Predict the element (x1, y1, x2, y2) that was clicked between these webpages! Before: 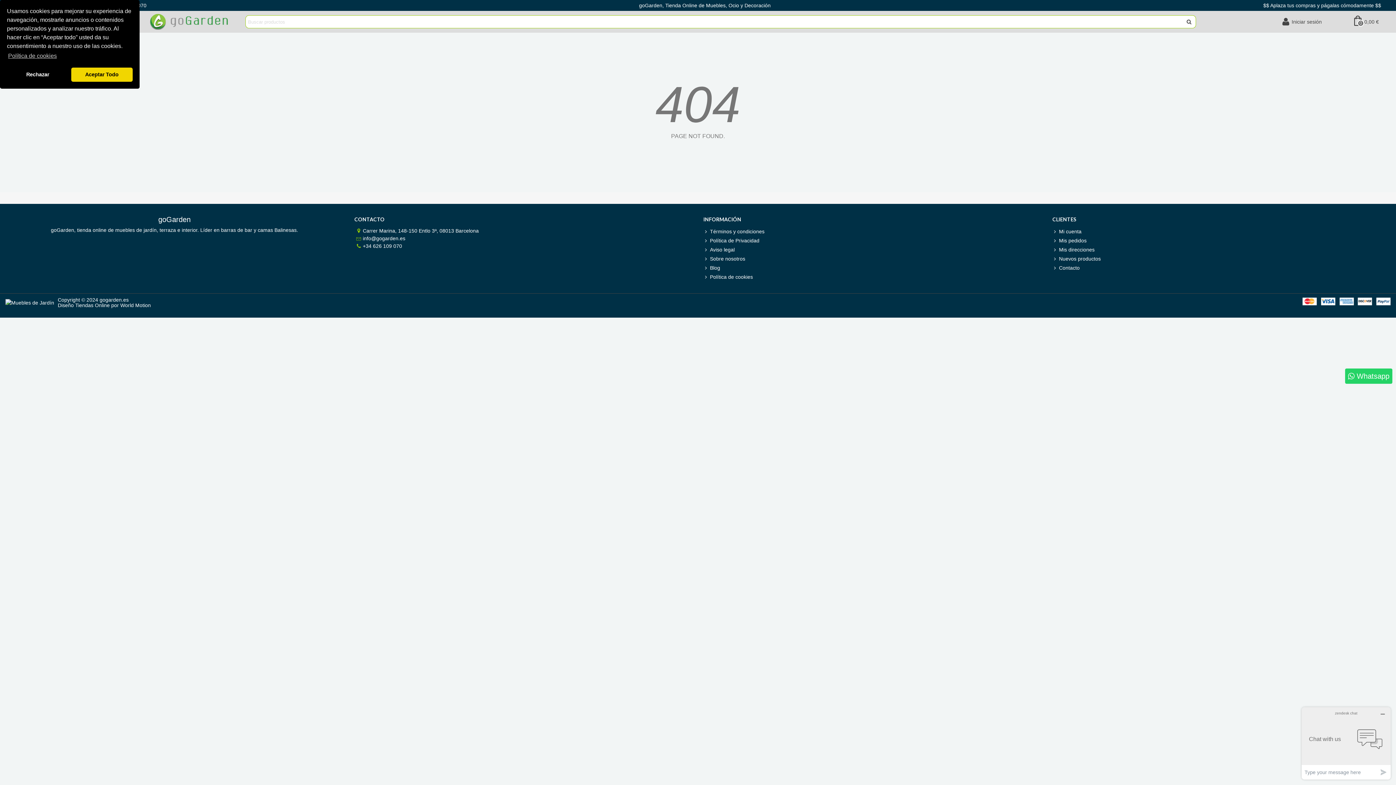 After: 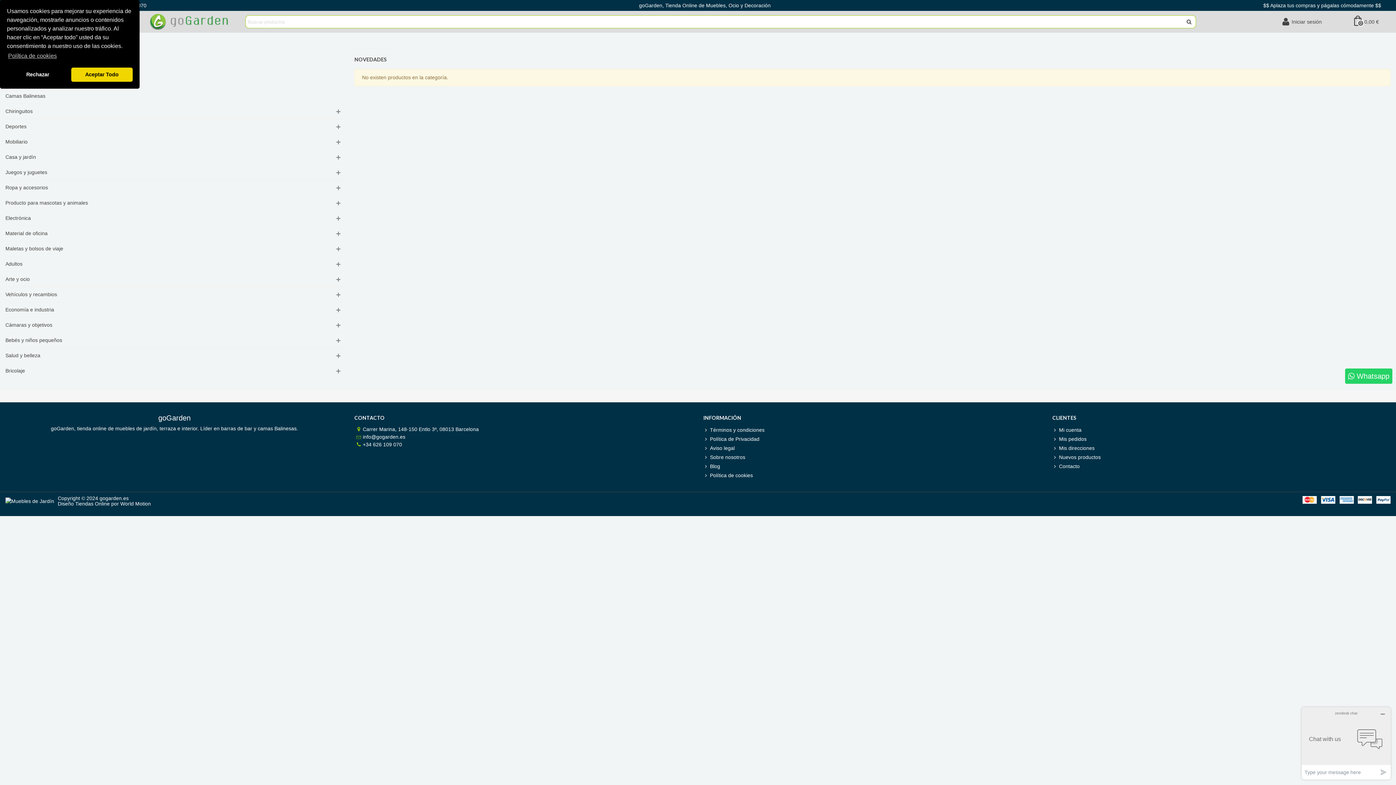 Action: label: Nuevos productos bbox: (1052, 254, 1390, 263)